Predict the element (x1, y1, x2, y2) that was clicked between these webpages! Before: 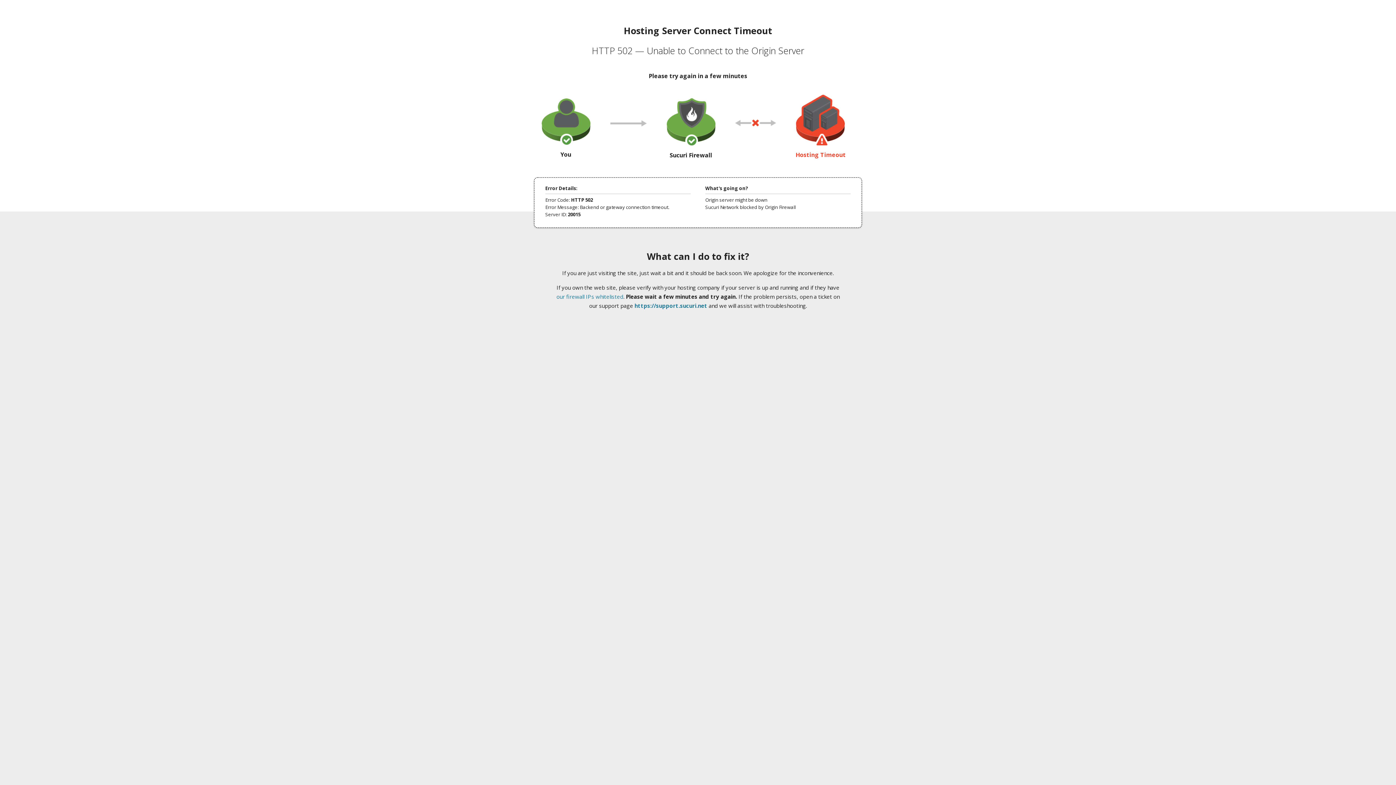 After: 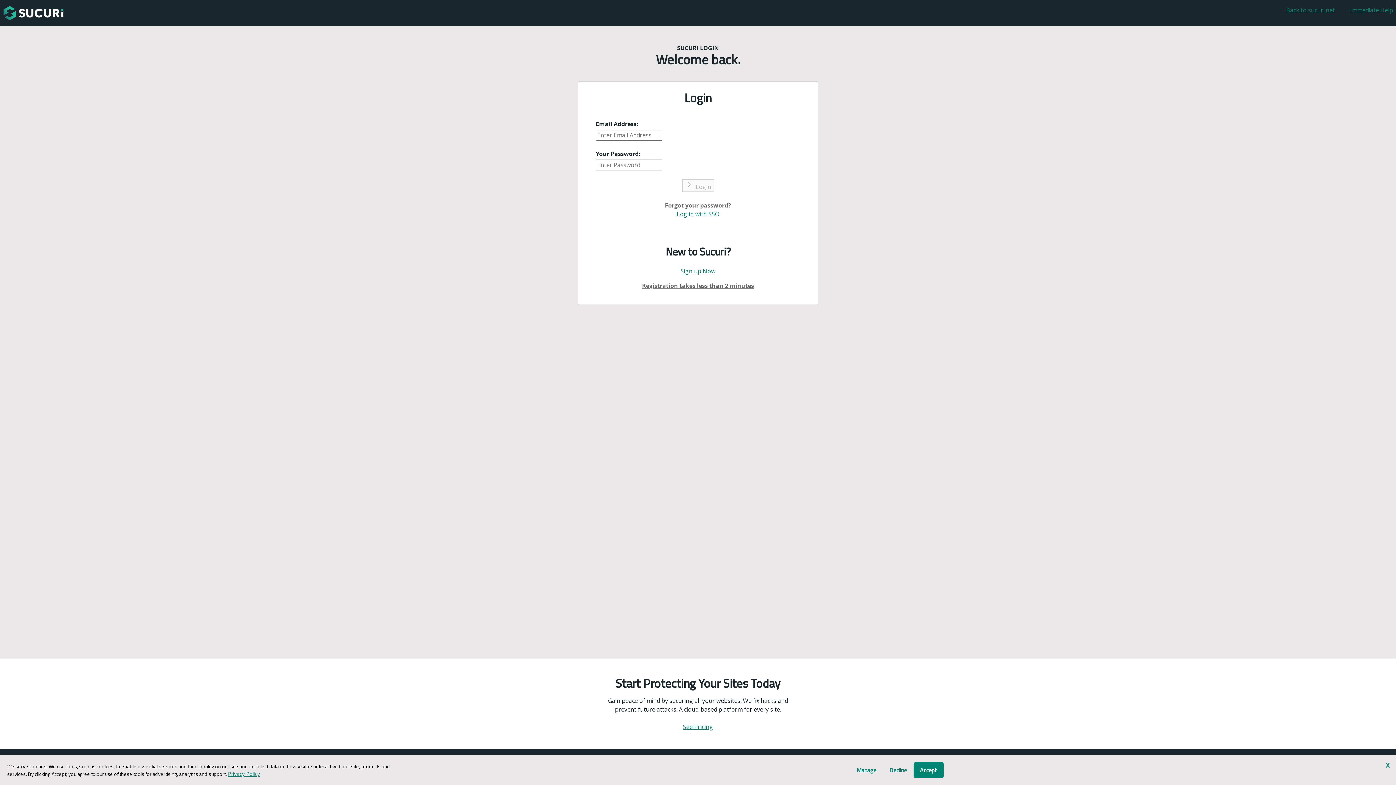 Action: bbox: (634, 302, 707, 309) label: https://support.sucuri.net